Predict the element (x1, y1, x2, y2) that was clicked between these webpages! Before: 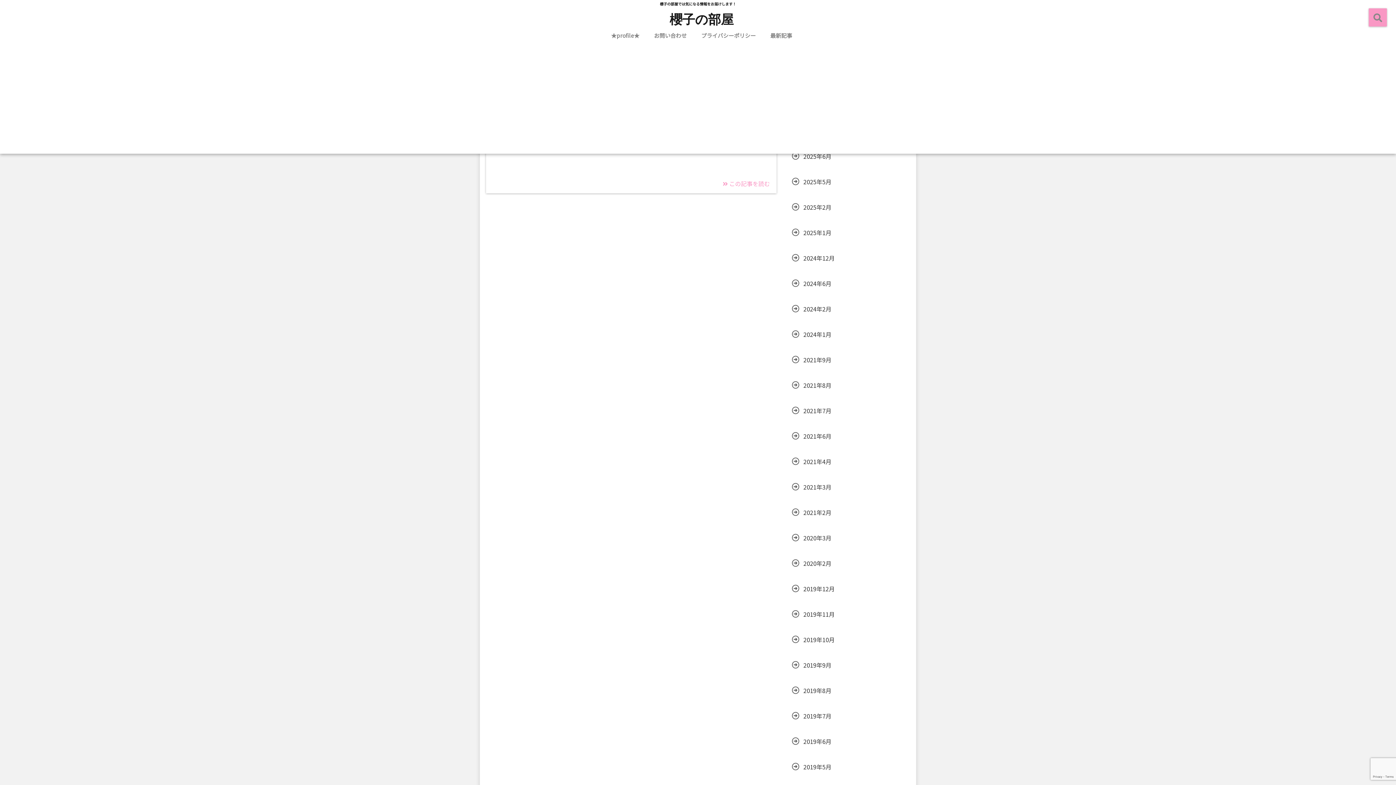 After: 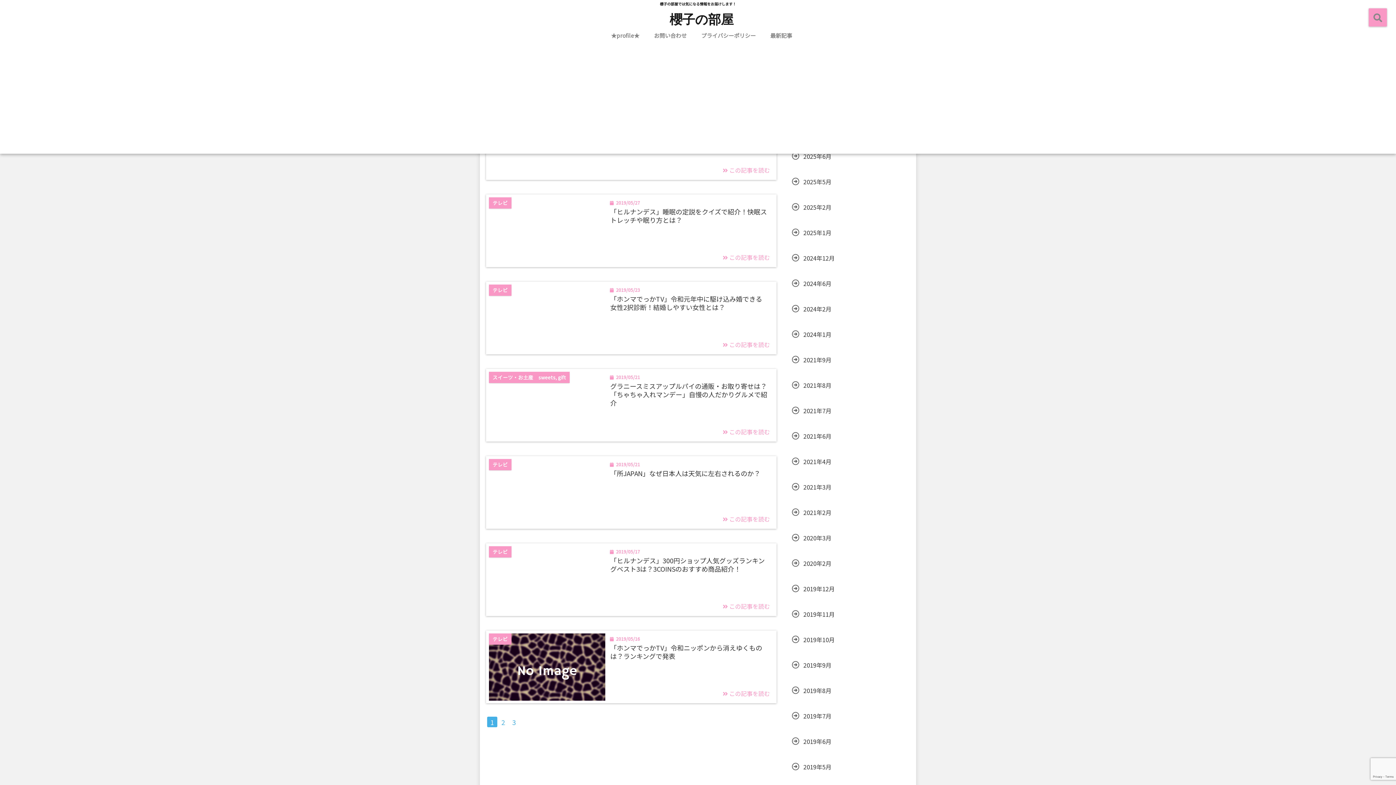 Action: bbox: (790, 760, 833, 774) label: 2019年5月